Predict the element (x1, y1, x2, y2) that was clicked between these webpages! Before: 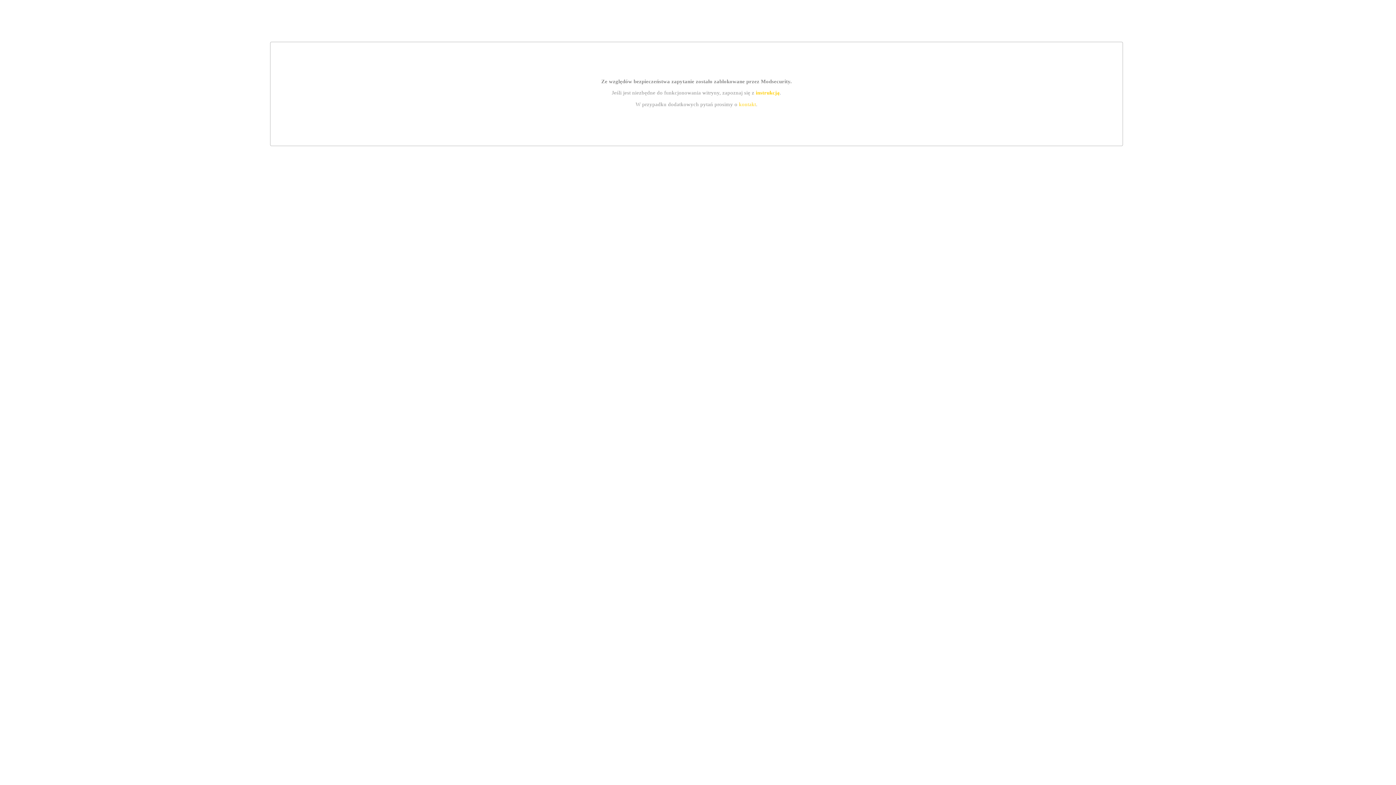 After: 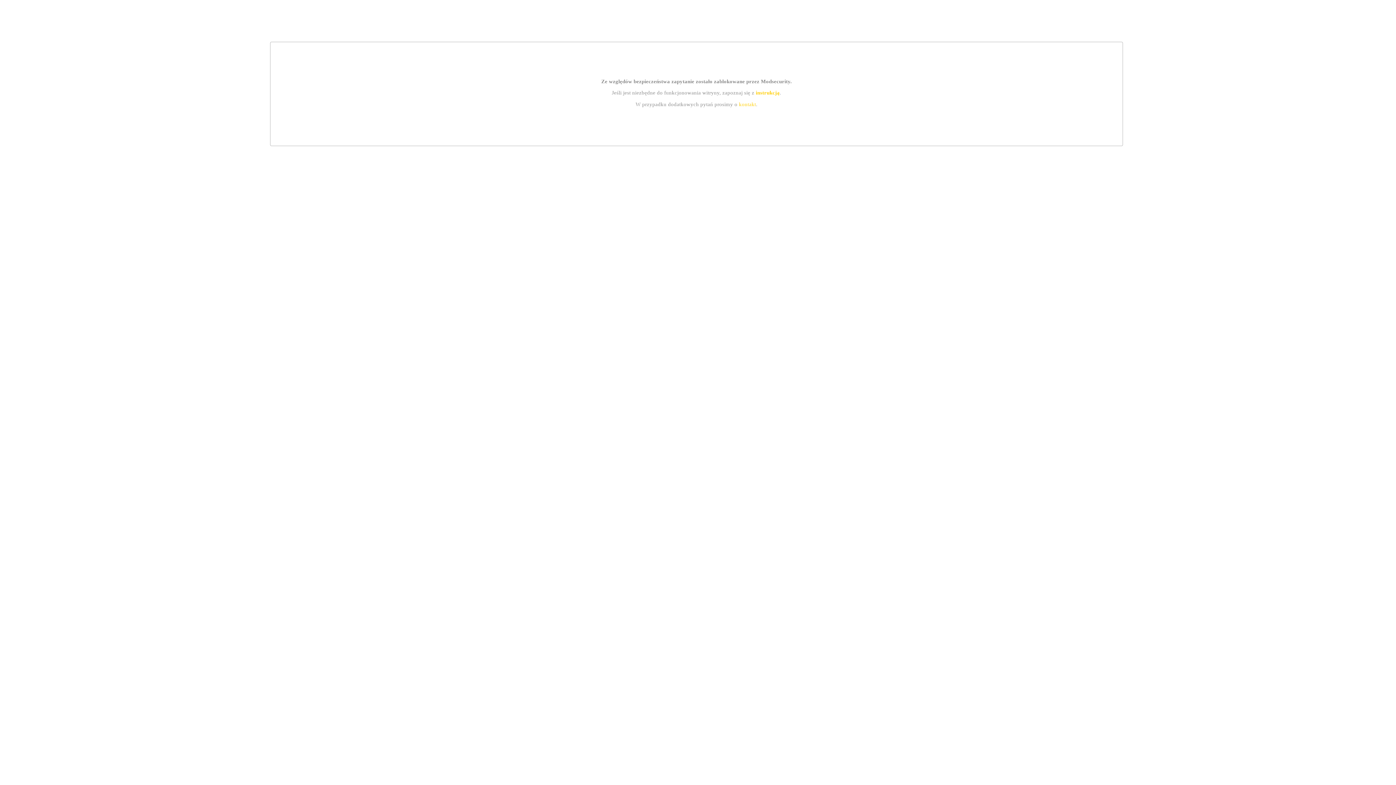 Action: label: kontakt bbox: (739, 101, 756, 107)